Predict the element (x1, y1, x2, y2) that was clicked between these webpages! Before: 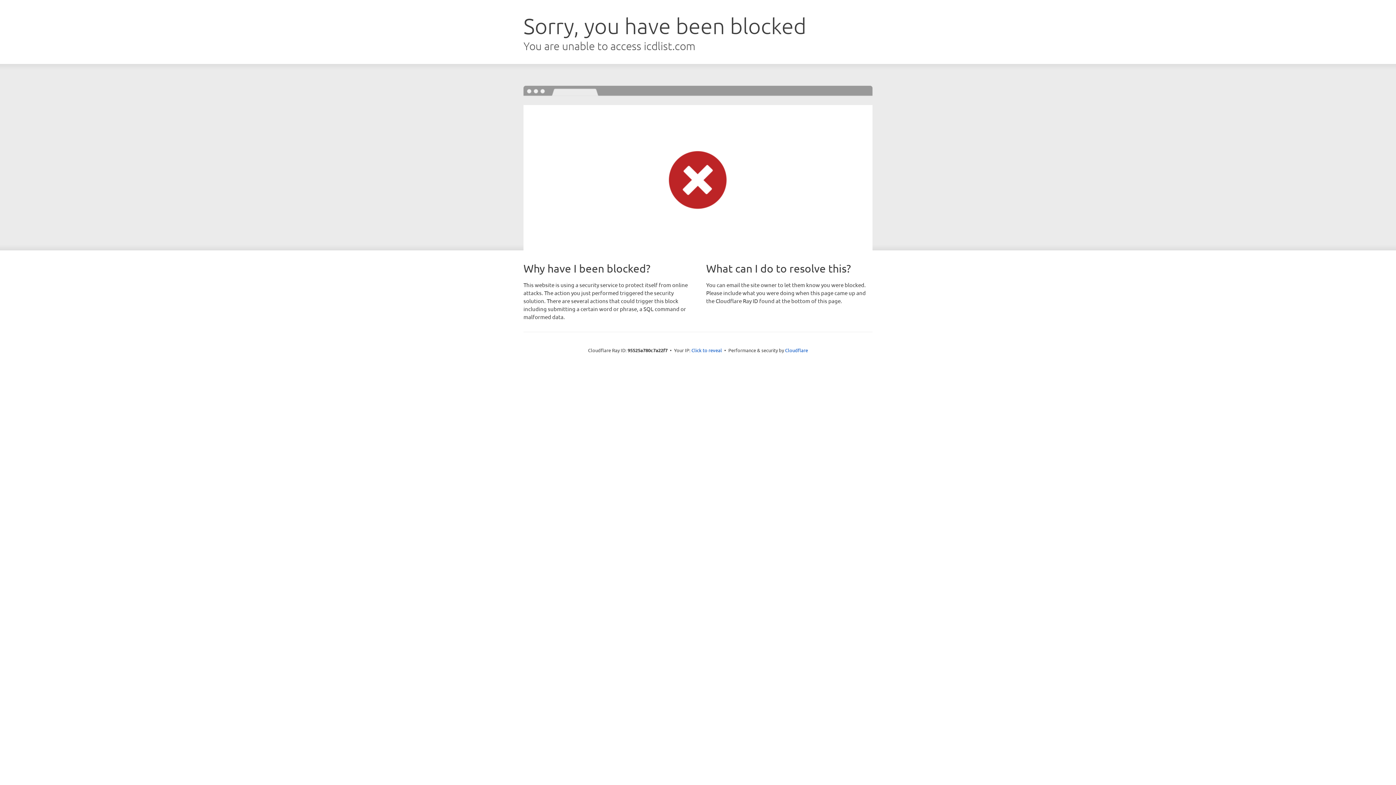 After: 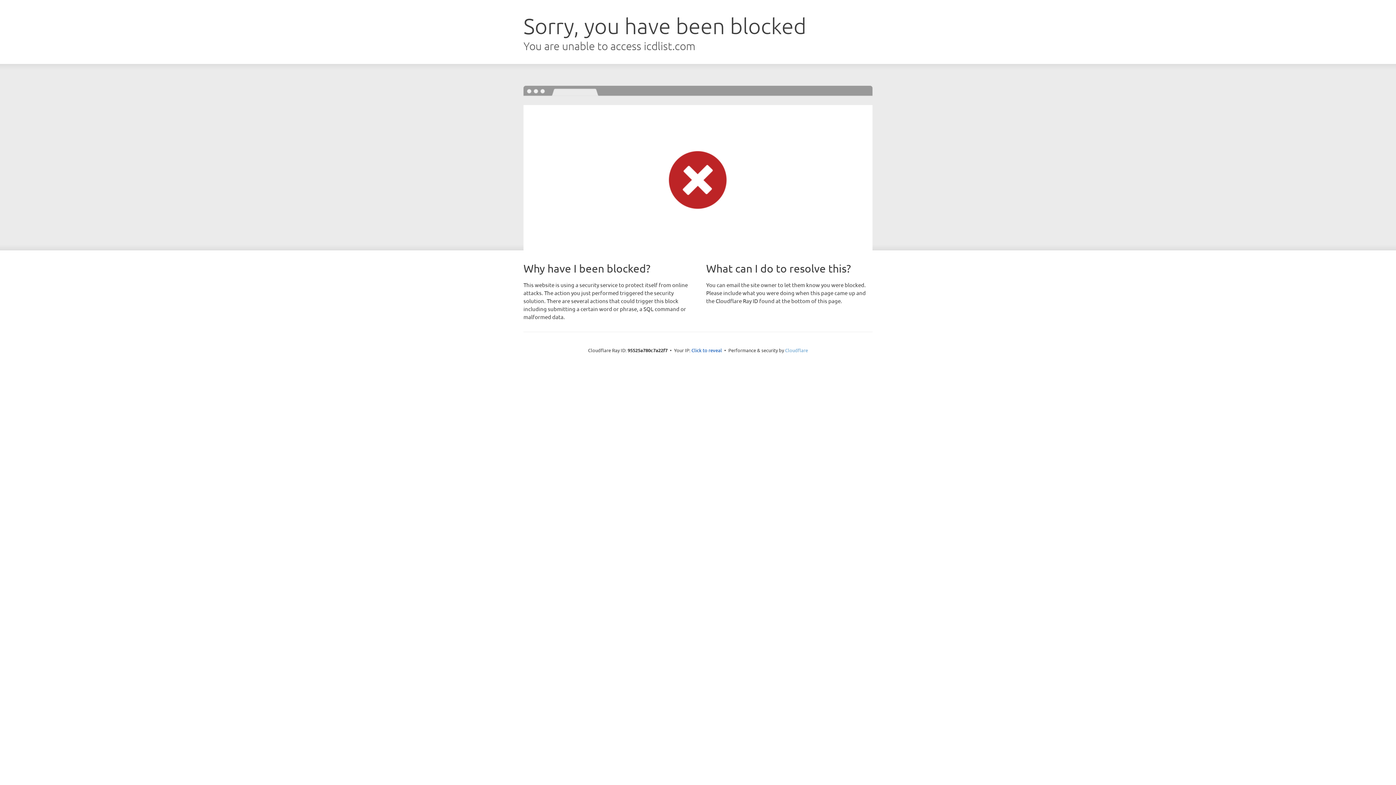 Action: bbox: (785, 347, 808, 353) label: Cloudflare